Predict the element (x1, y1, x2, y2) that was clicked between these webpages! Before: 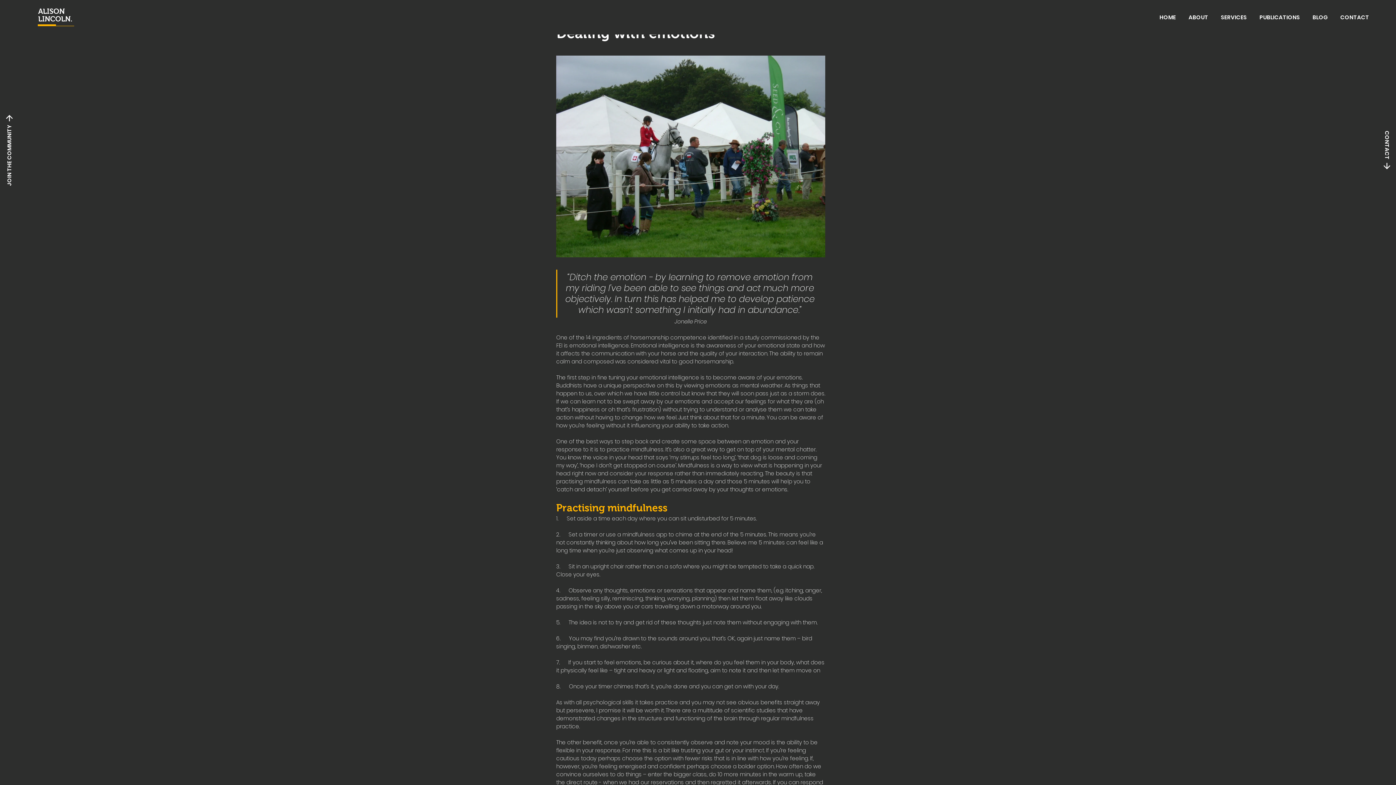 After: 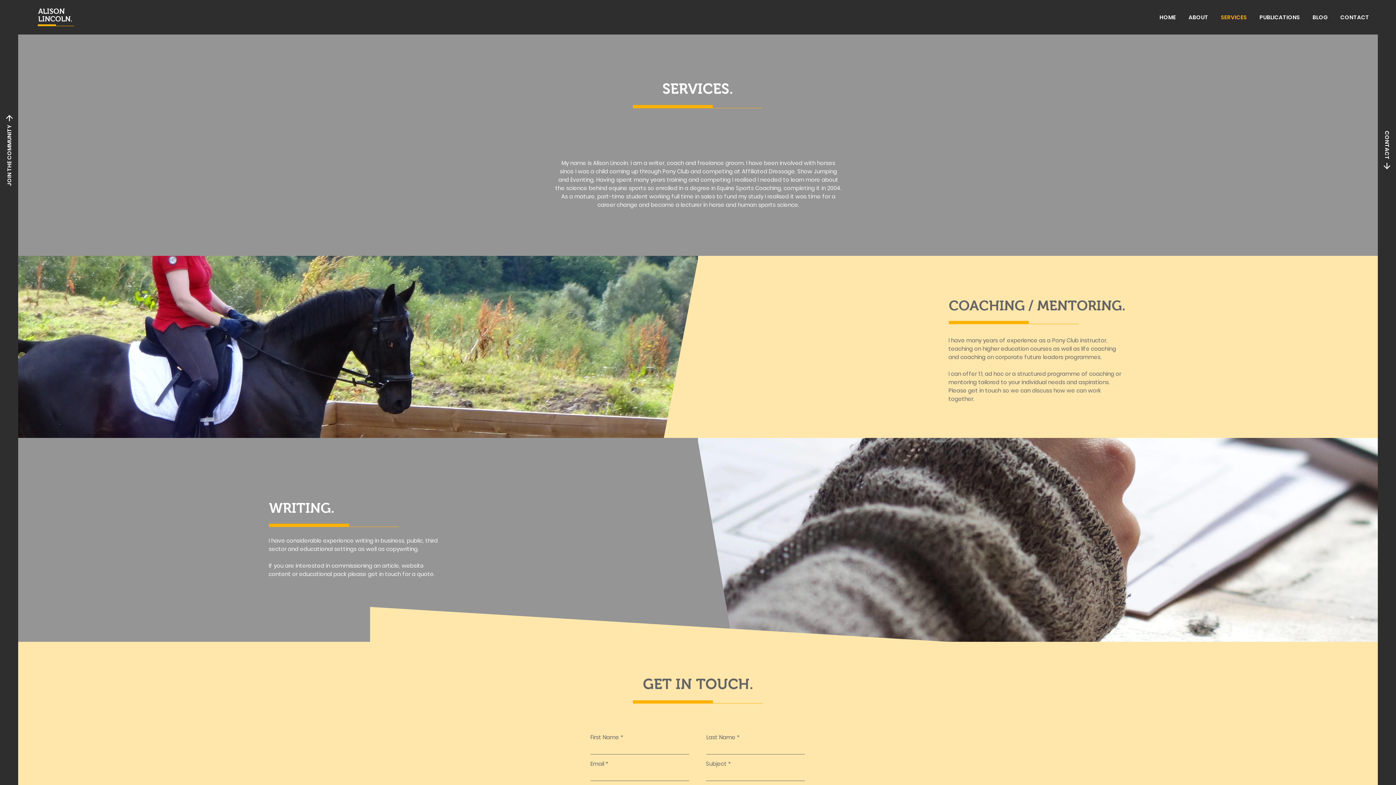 Action: label: SERVICES bbox: (1214, 11, 1253, 22)